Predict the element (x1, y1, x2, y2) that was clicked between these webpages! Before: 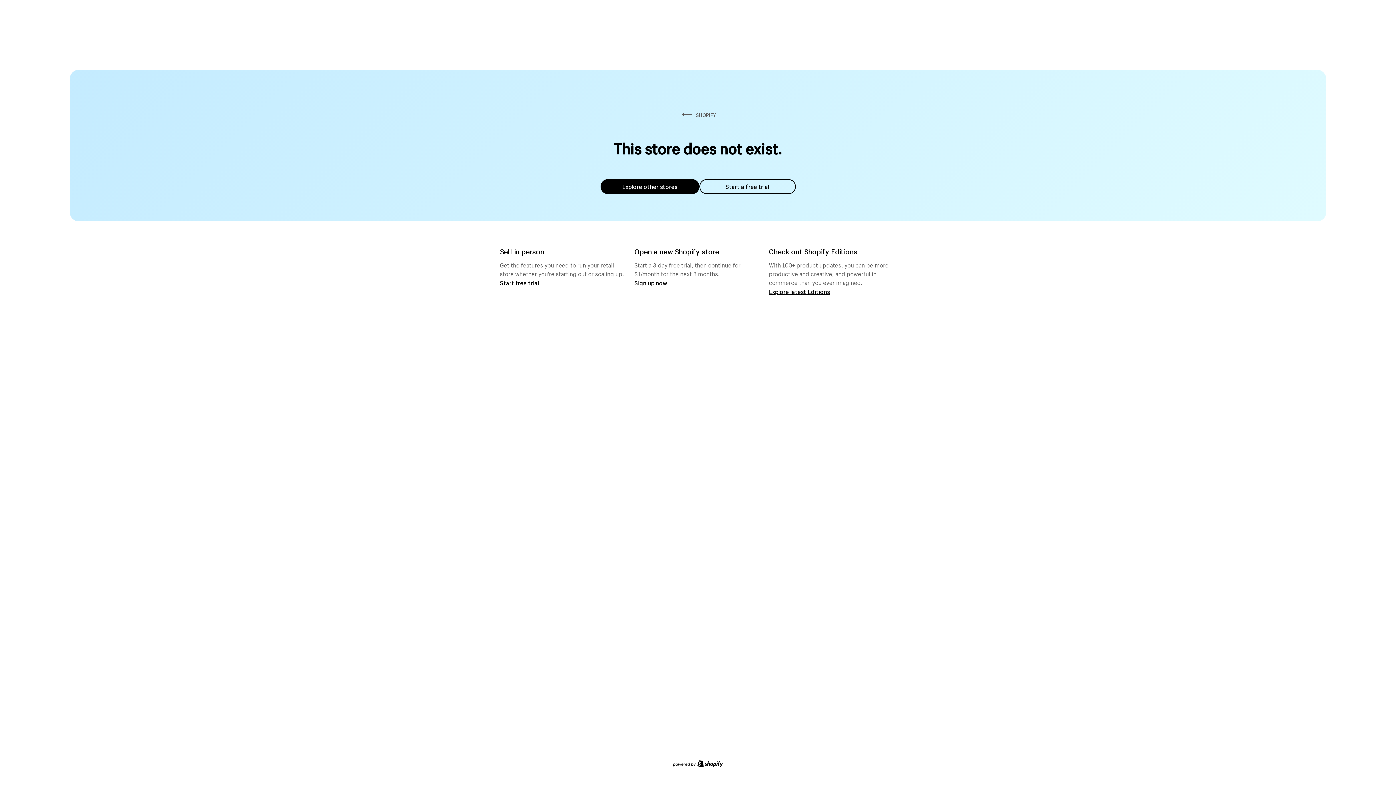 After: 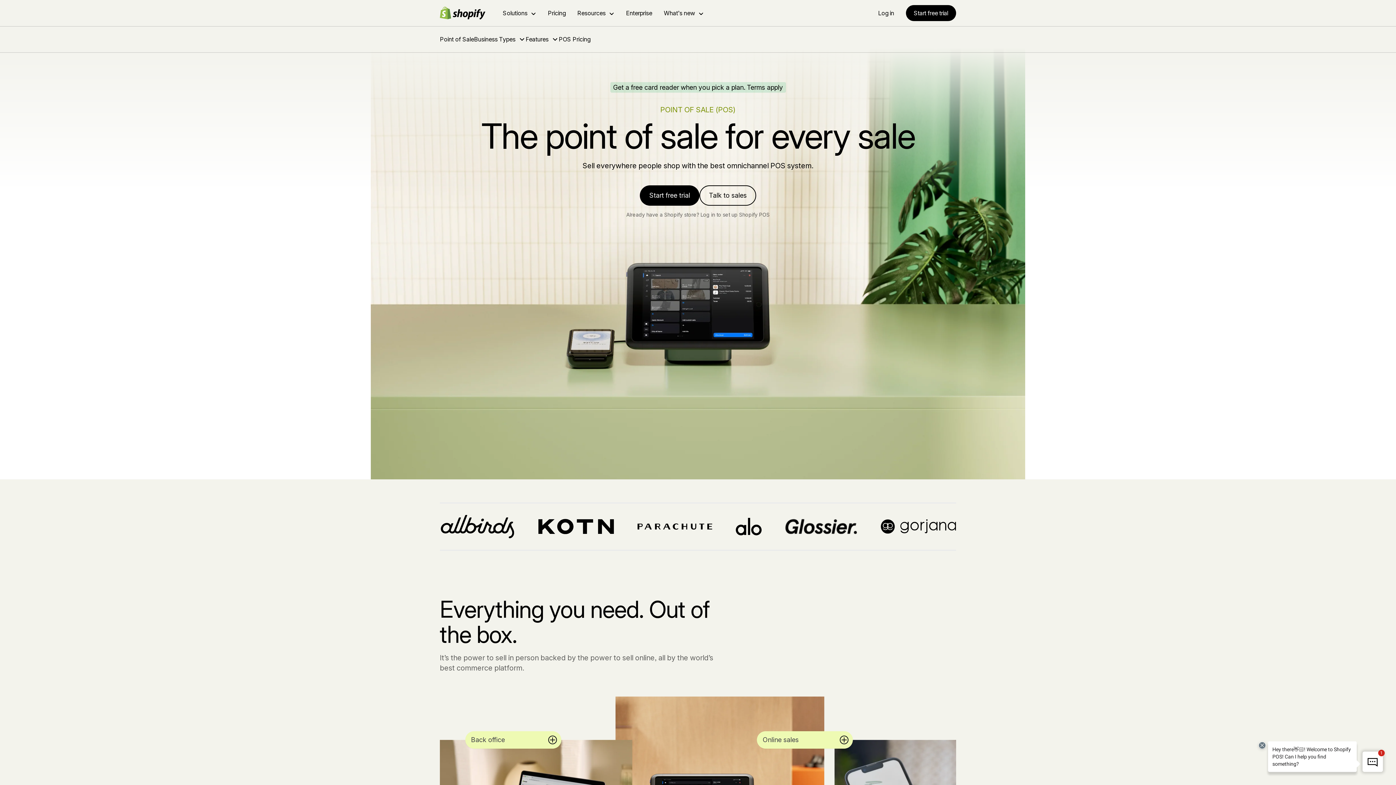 Action: bbox: (500, 279, 539, 286) label: Start free trial